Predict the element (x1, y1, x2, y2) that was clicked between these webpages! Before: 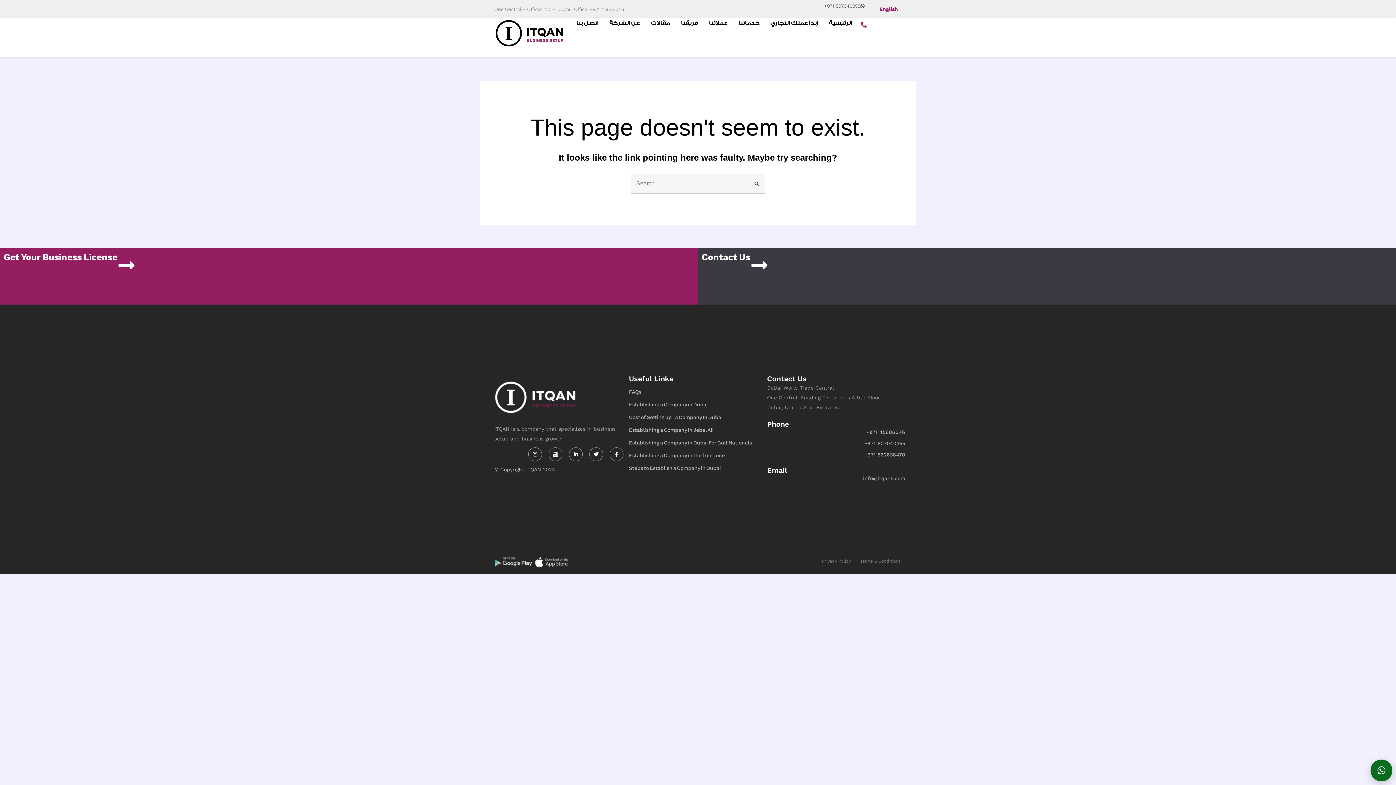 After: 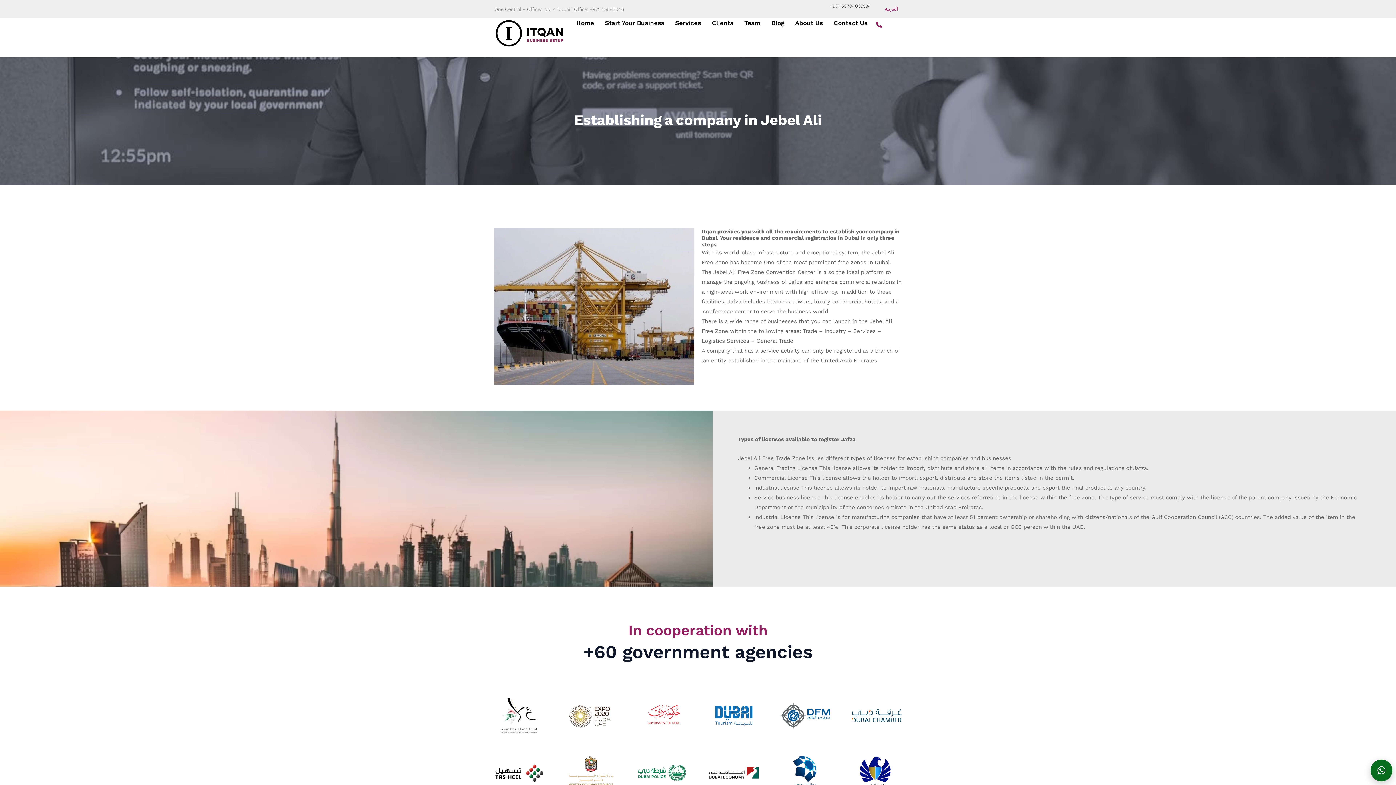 Action: label: Establishing a Company in Jebel Ali bbox: (629, 421, 767, 434)